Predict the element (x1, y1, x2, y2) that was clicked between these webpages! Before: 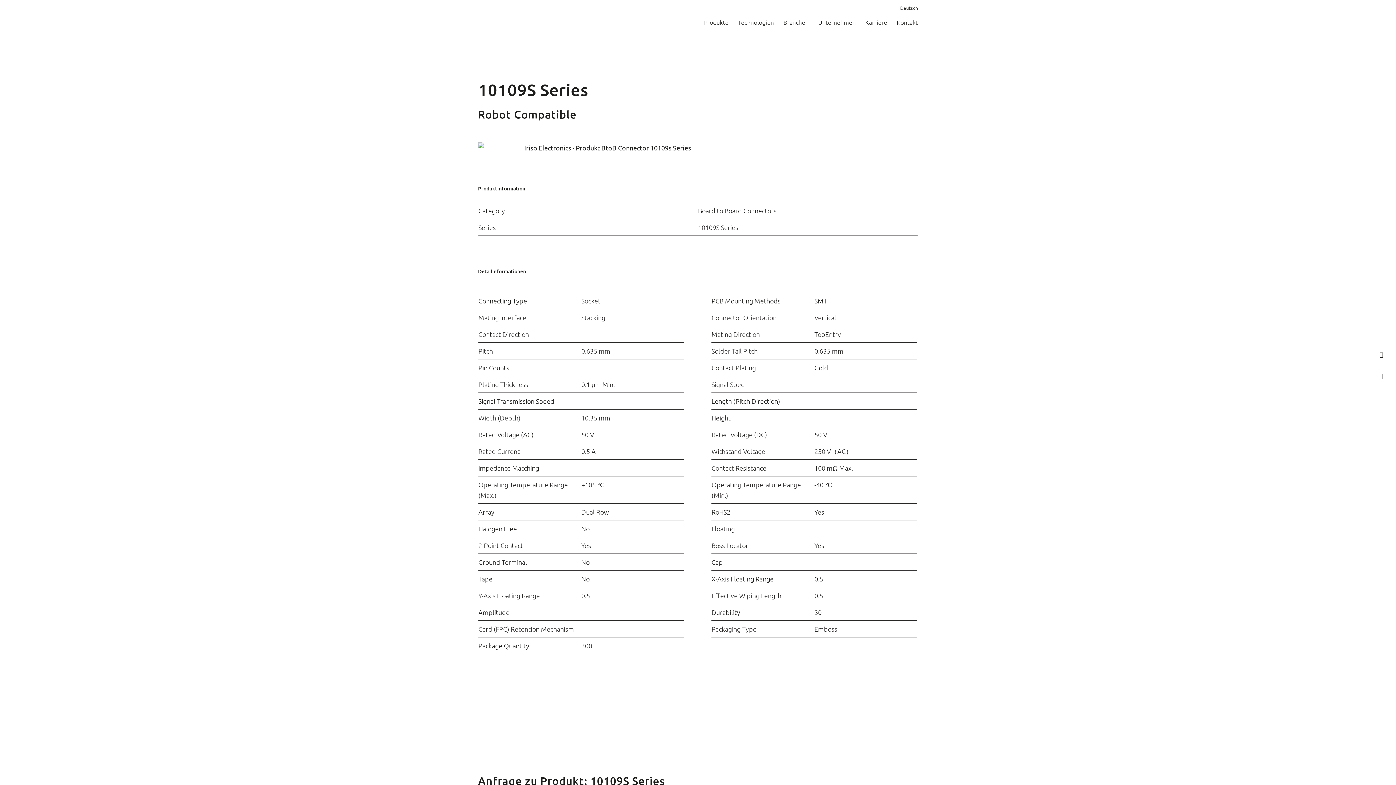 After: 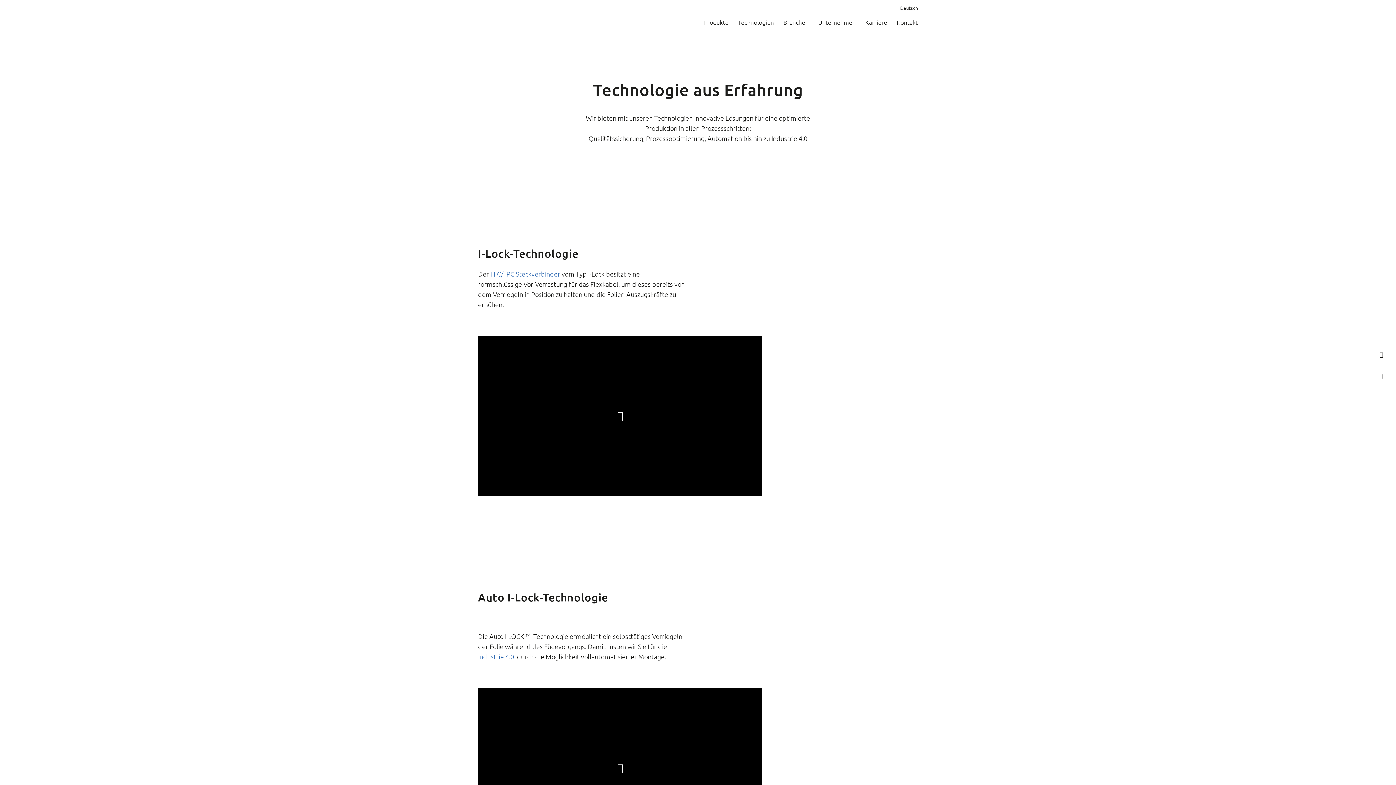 Action: bbox: (733, 11, 778, 33) label: Technologien